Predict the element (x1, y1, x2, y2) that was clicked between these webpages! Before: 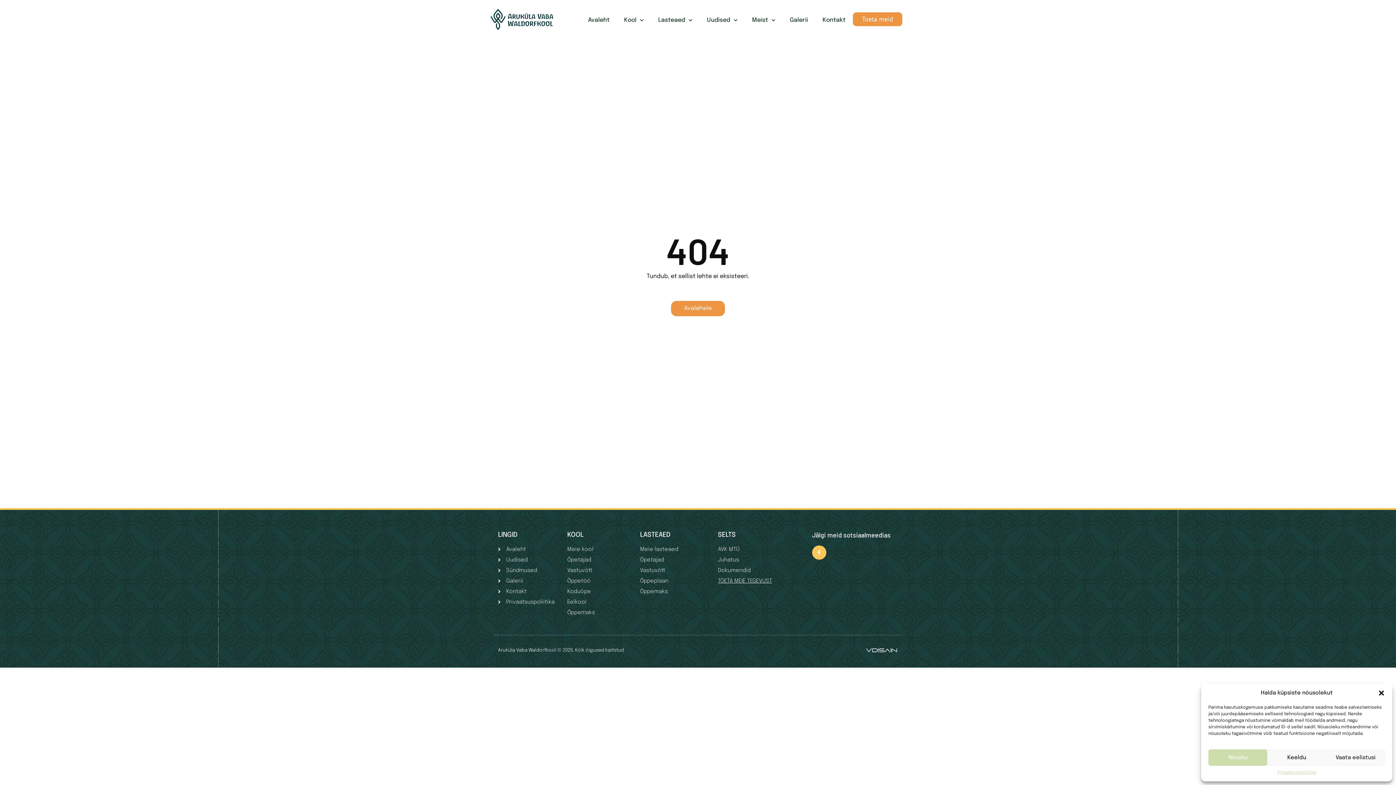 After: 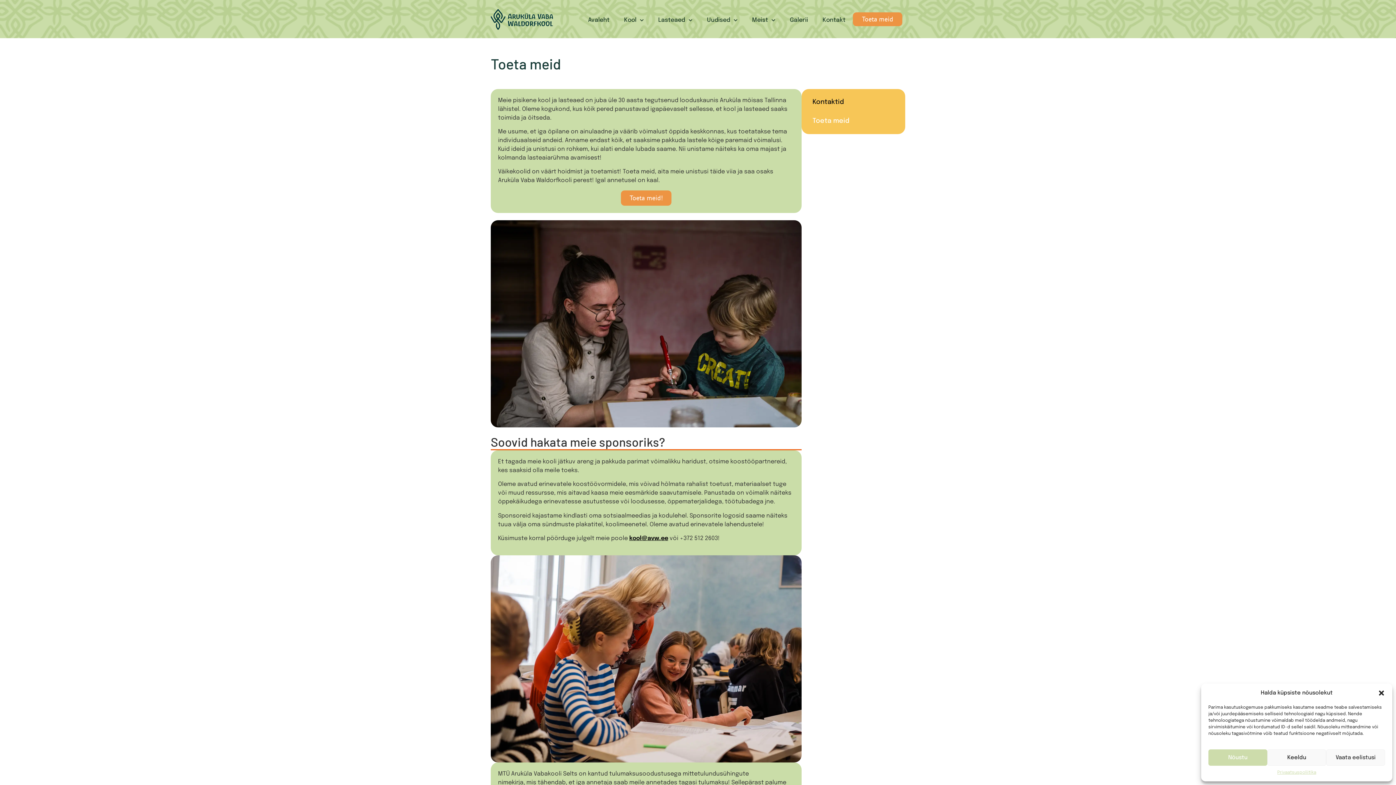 Action: label: TOETA MEIE TEGEVUST bbox: (718, 577, 781, 585)